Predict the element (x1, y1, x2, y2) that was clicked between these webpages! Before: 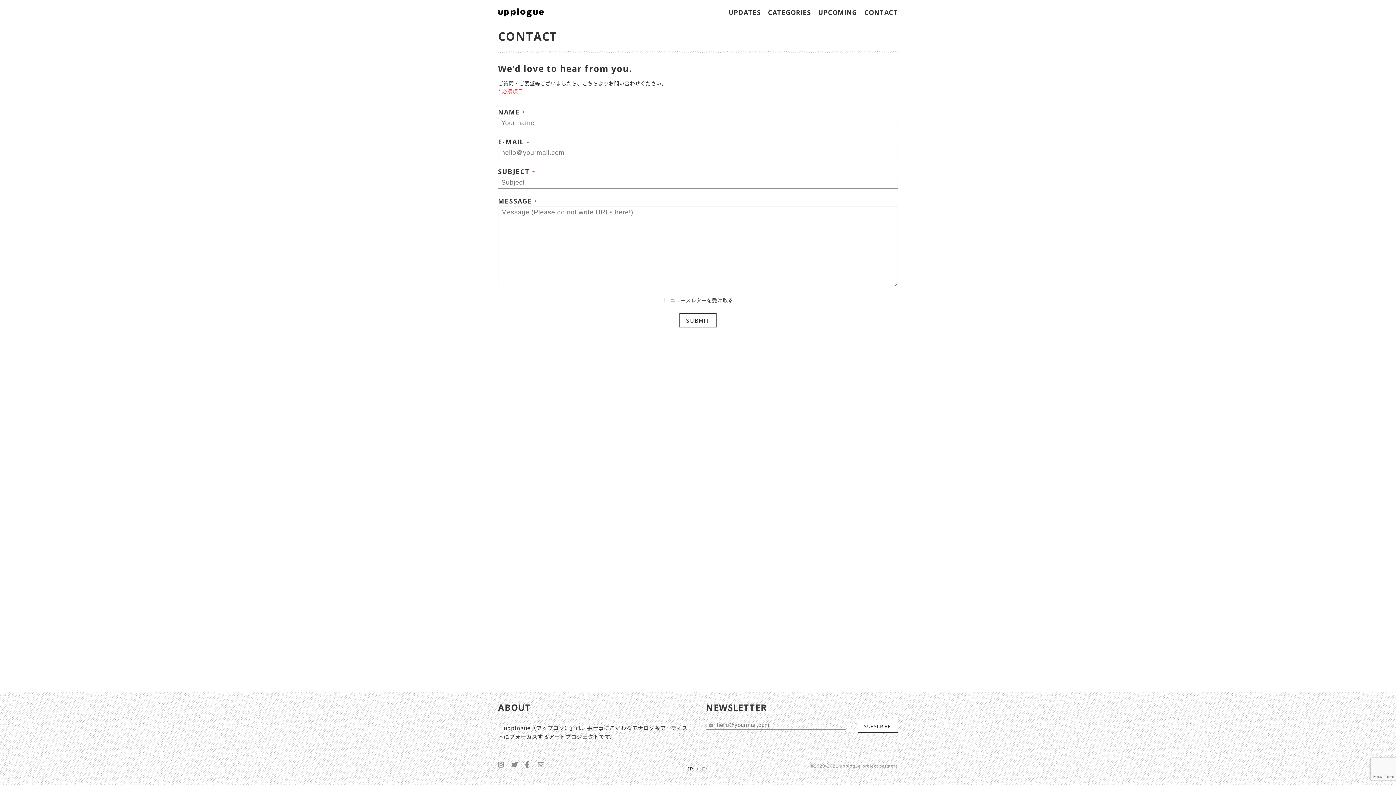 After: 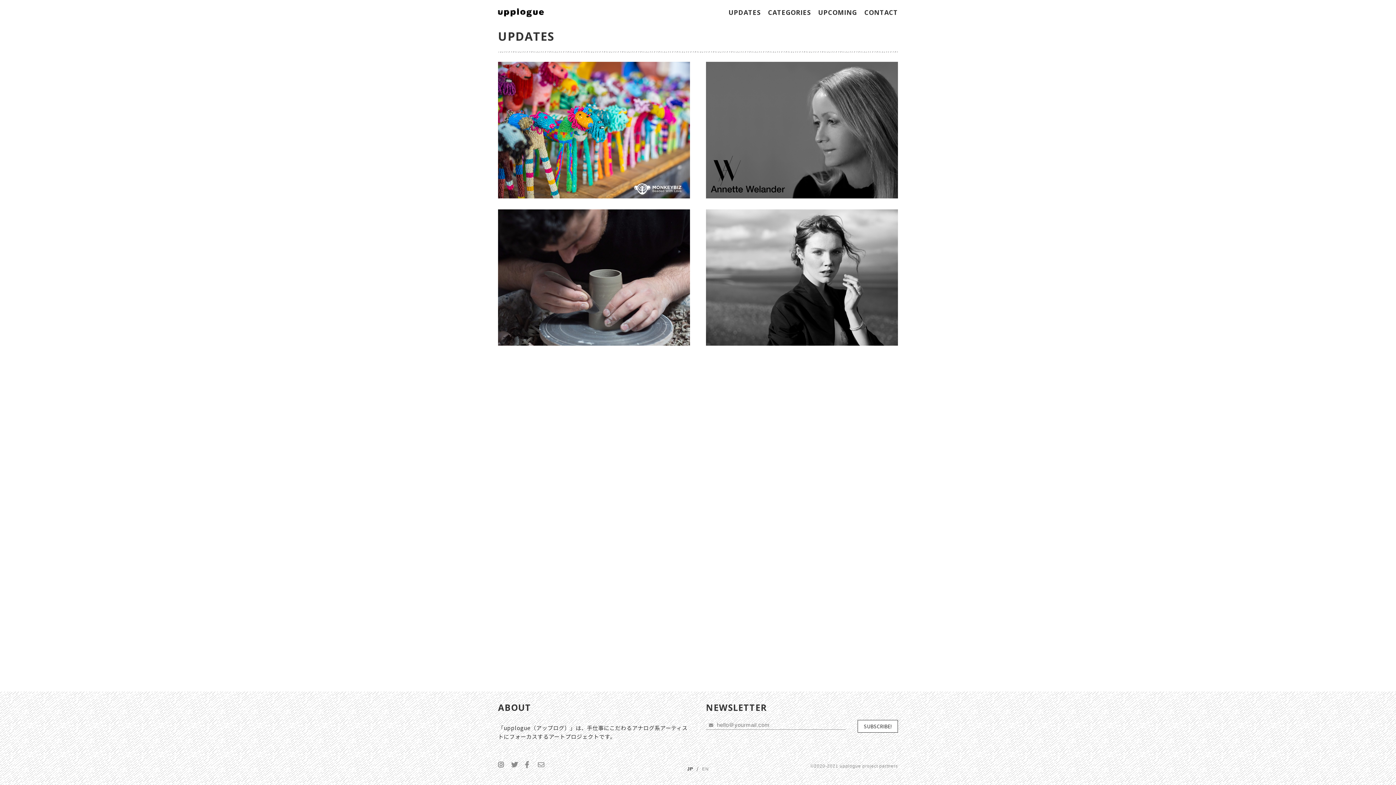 Action: bbox: (728, 8, 760, 18) label: UPDATES